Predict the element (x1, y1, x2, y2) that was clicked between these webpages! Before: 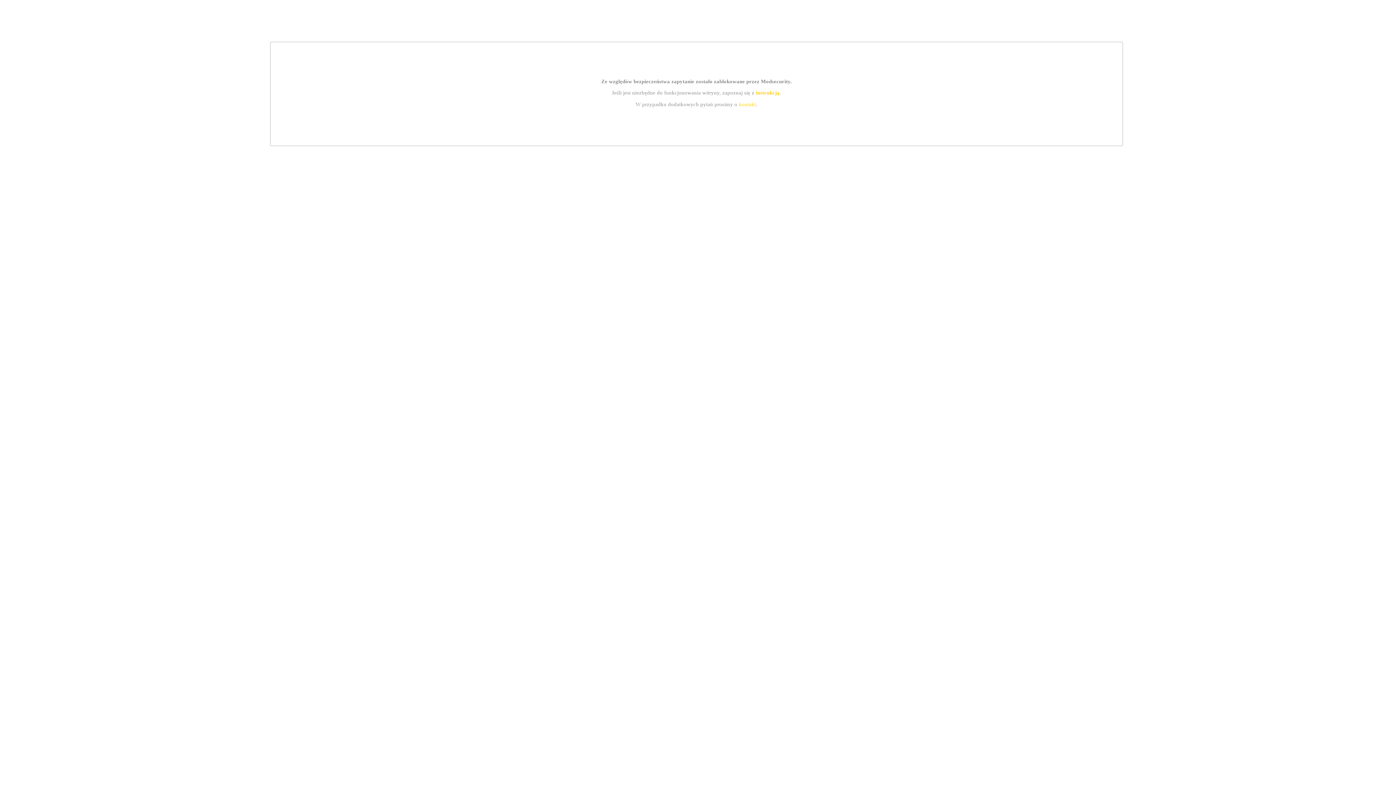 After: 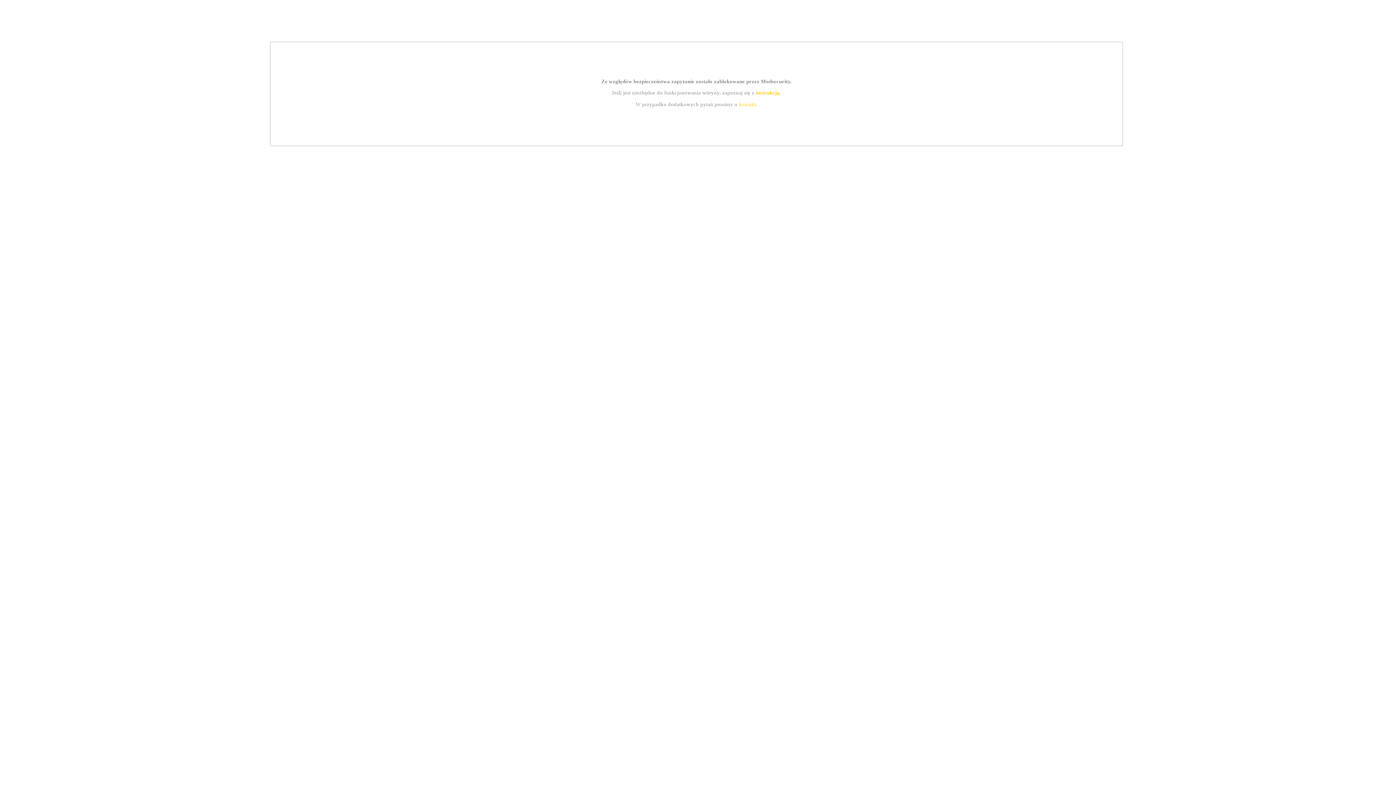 Action: bbox: (739, 101, 756, 107) label: kontakt